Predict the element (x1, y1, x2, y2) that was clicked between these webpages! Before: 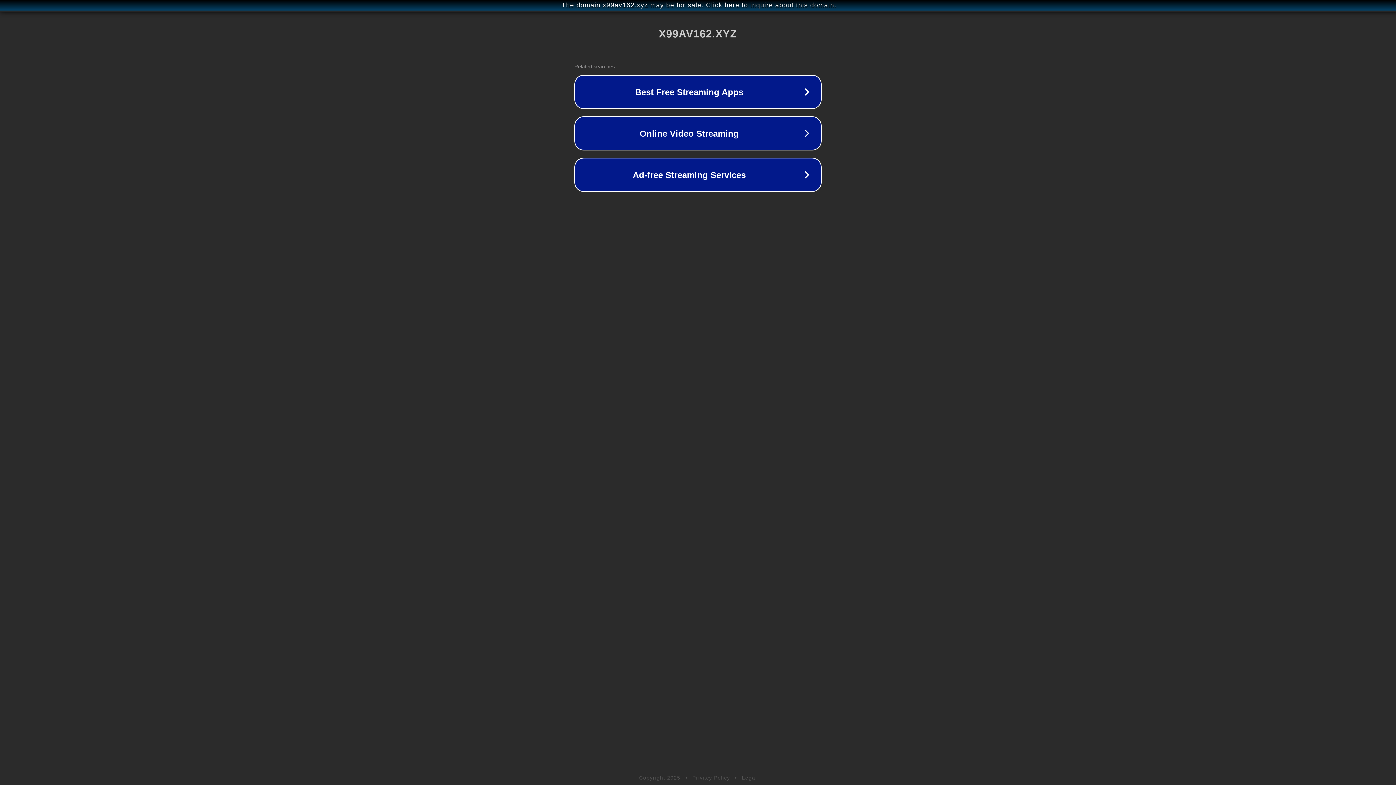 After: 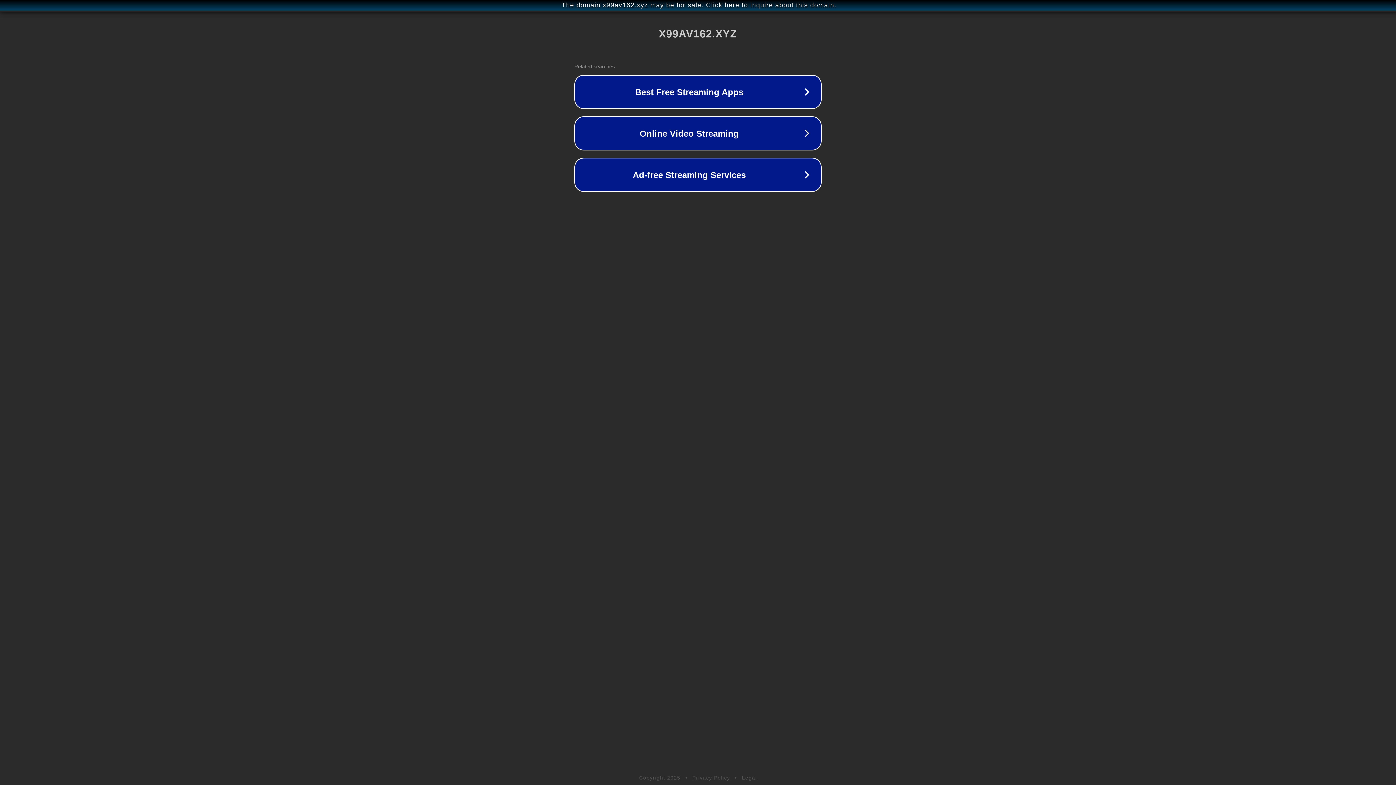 Action: bbox: (692, 775, 730, 781) label: Privacy Policy